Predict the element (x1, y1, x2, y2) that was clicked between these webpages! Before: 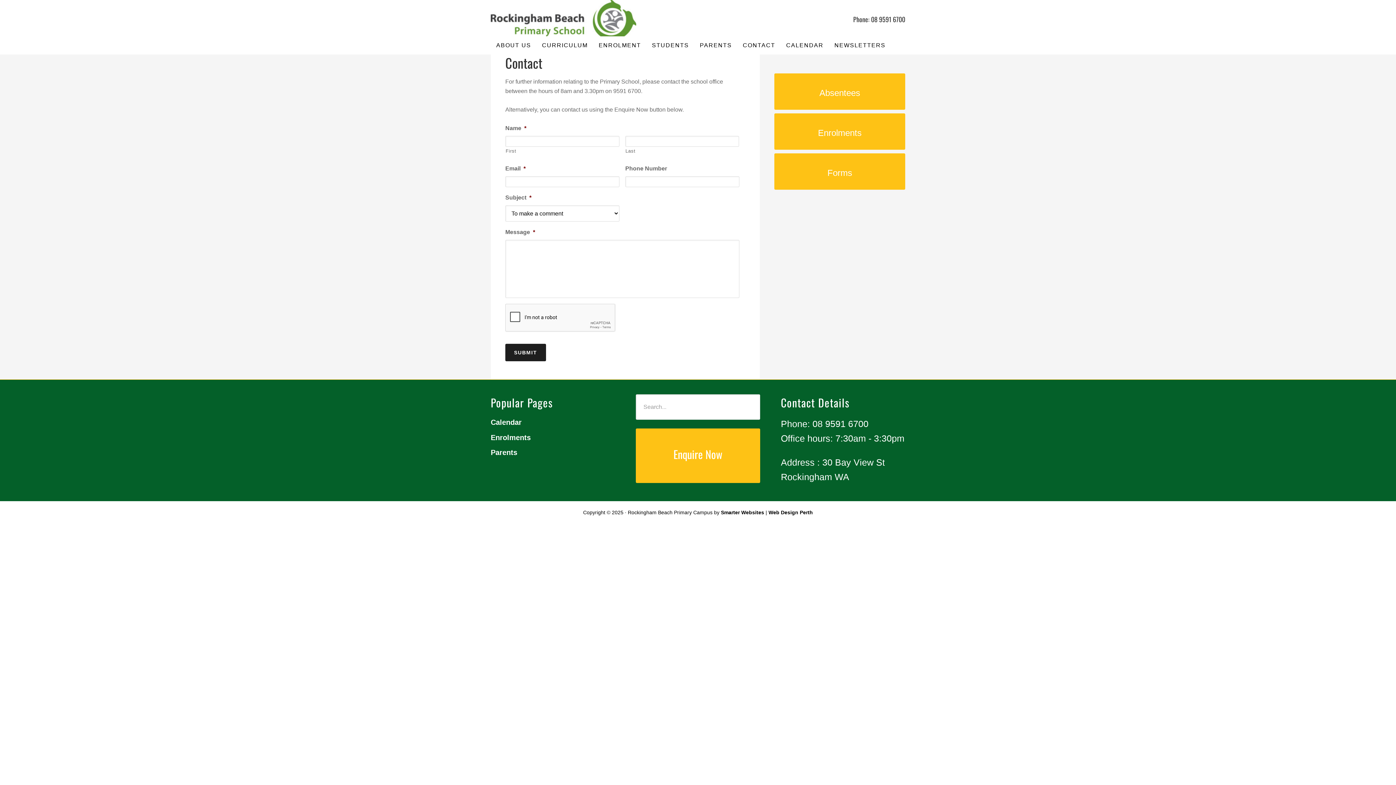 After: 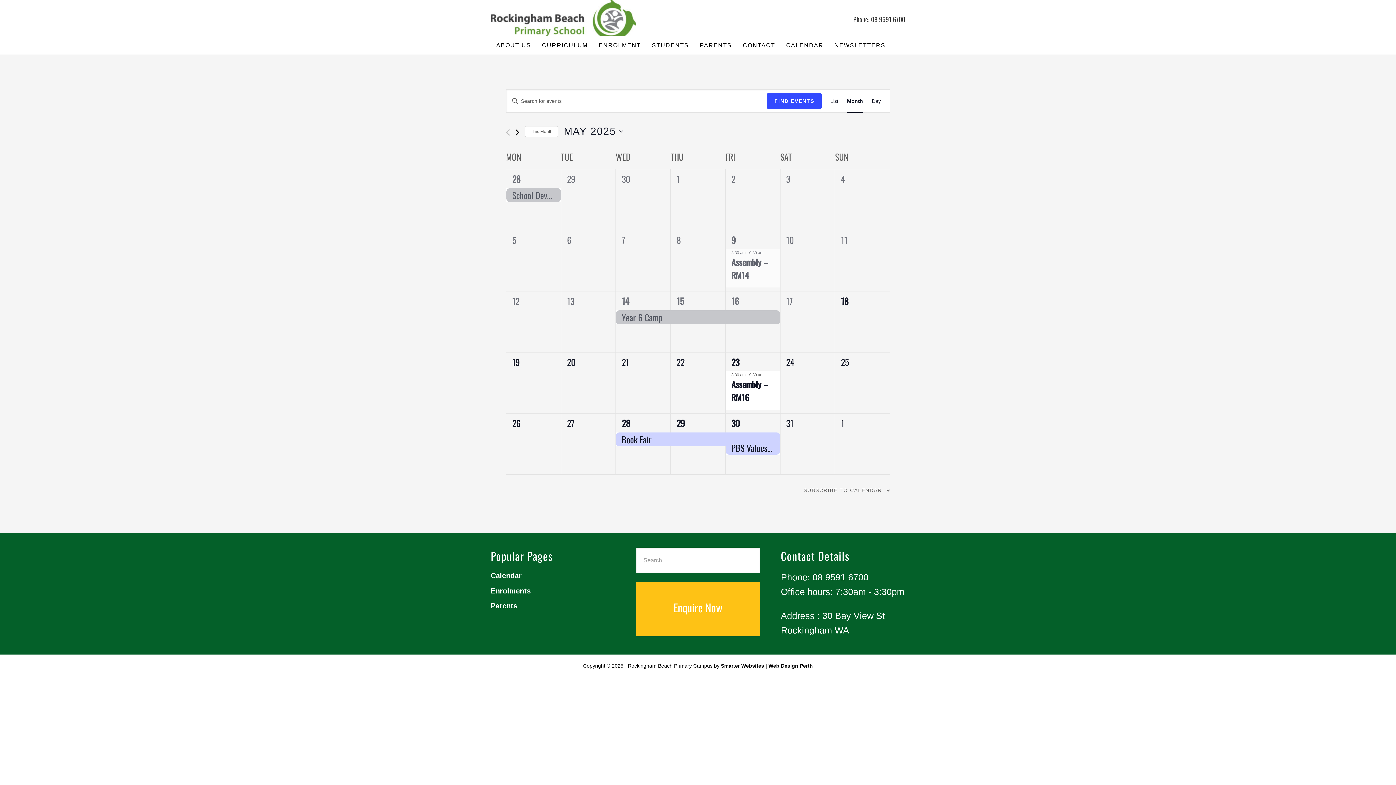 Action: bbox: (490, 418, 521, 426) label: Calendar